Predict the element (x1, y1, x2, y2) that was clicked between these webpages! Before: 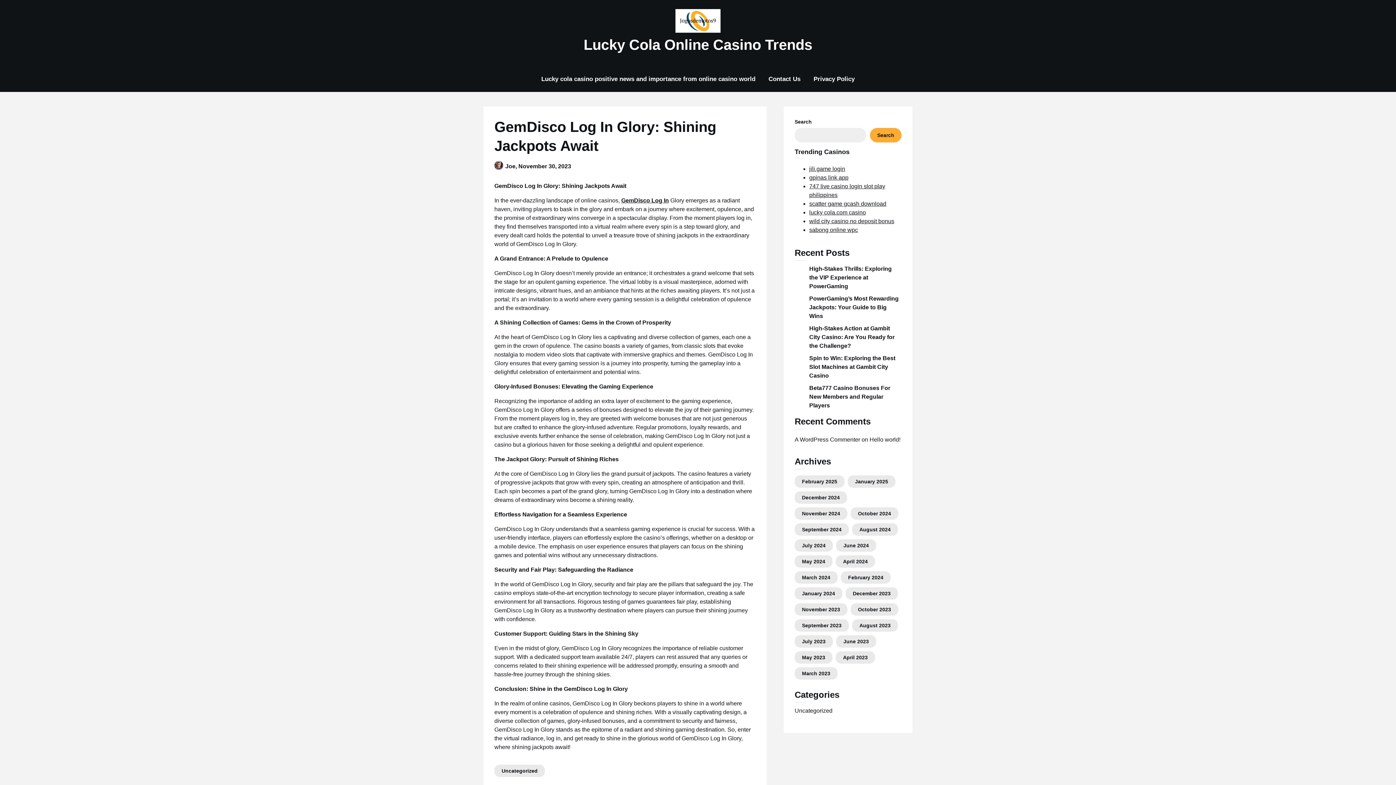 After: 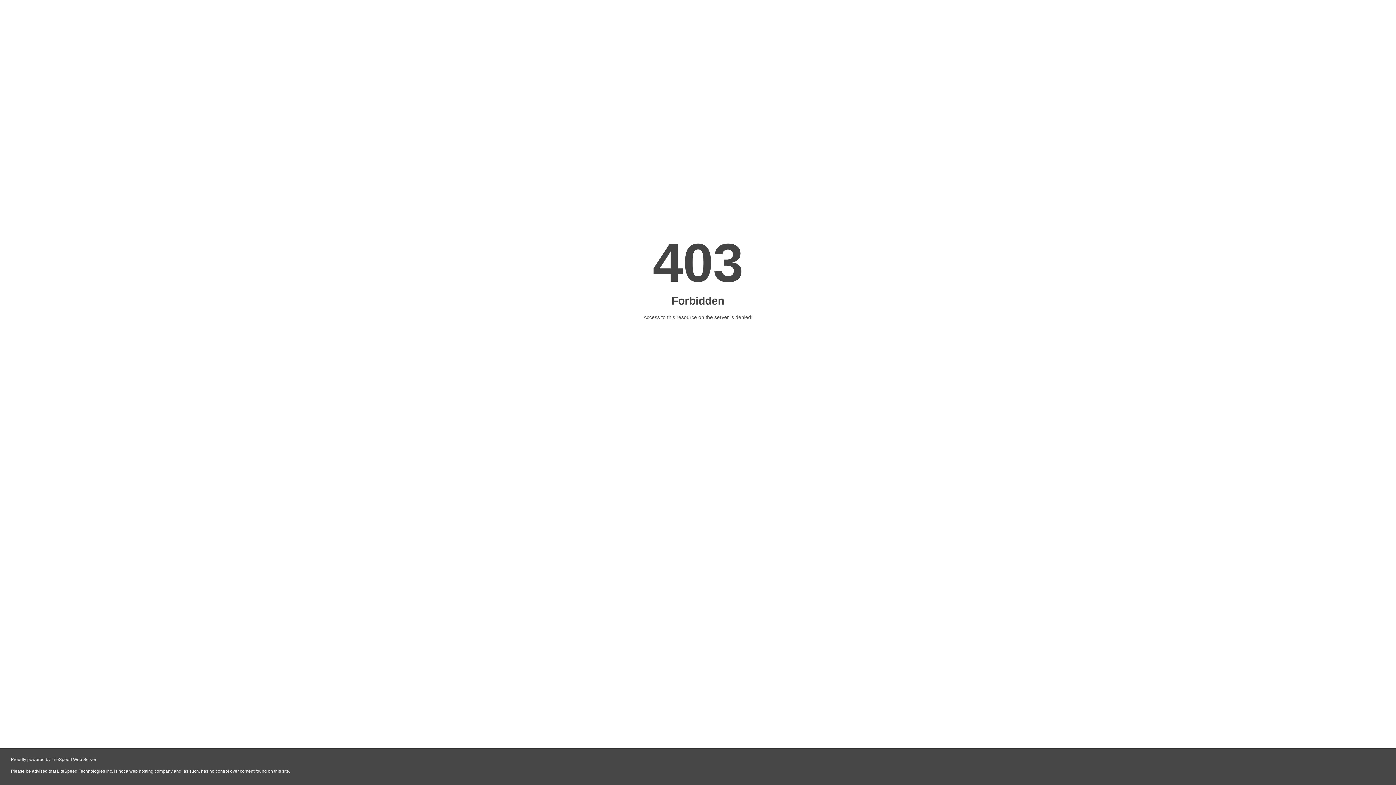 Action: bbox: (809, 174, 848, 180) label: gpinas link app